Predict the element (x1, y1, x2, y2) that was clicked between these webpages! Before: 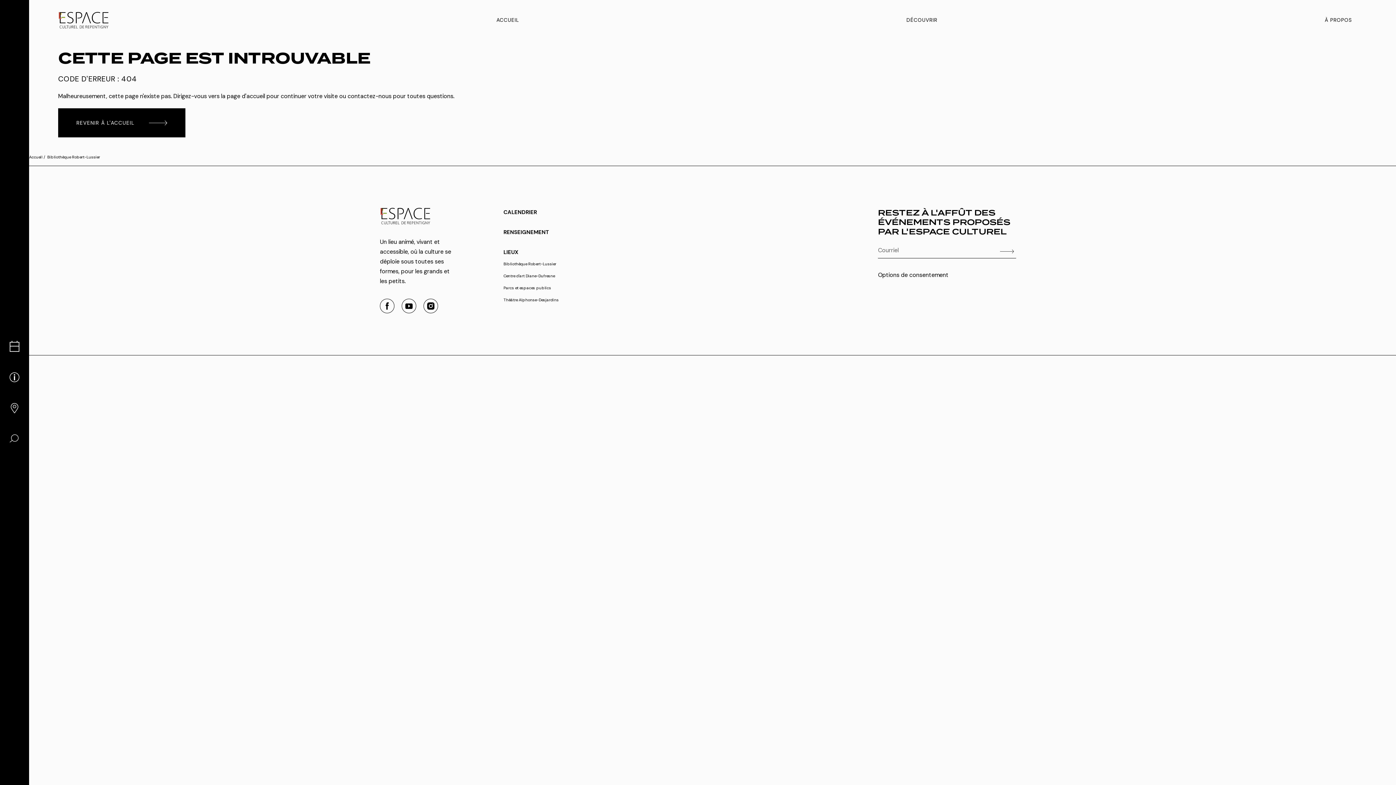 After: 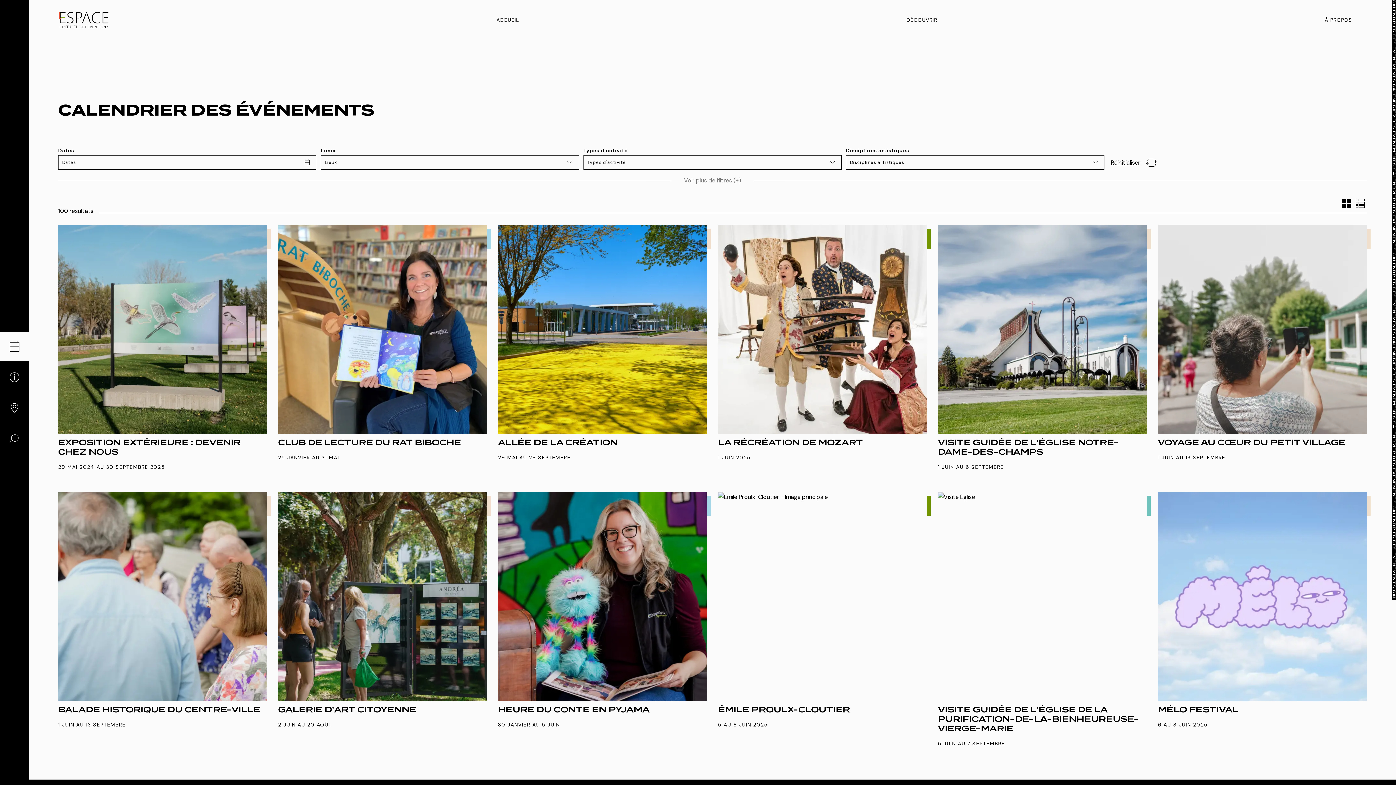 Action: label: CALENDRIER bbox: (503, 208, 537, 217)